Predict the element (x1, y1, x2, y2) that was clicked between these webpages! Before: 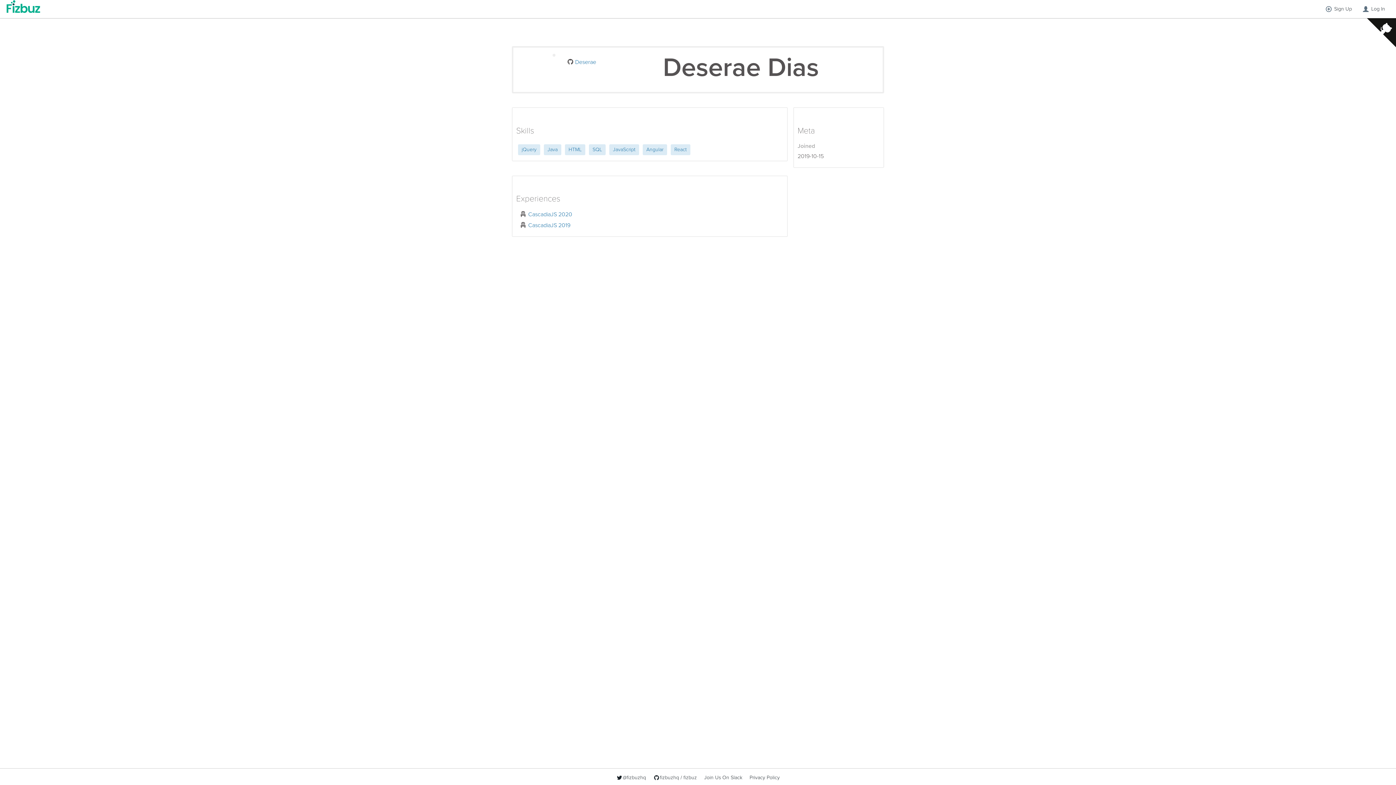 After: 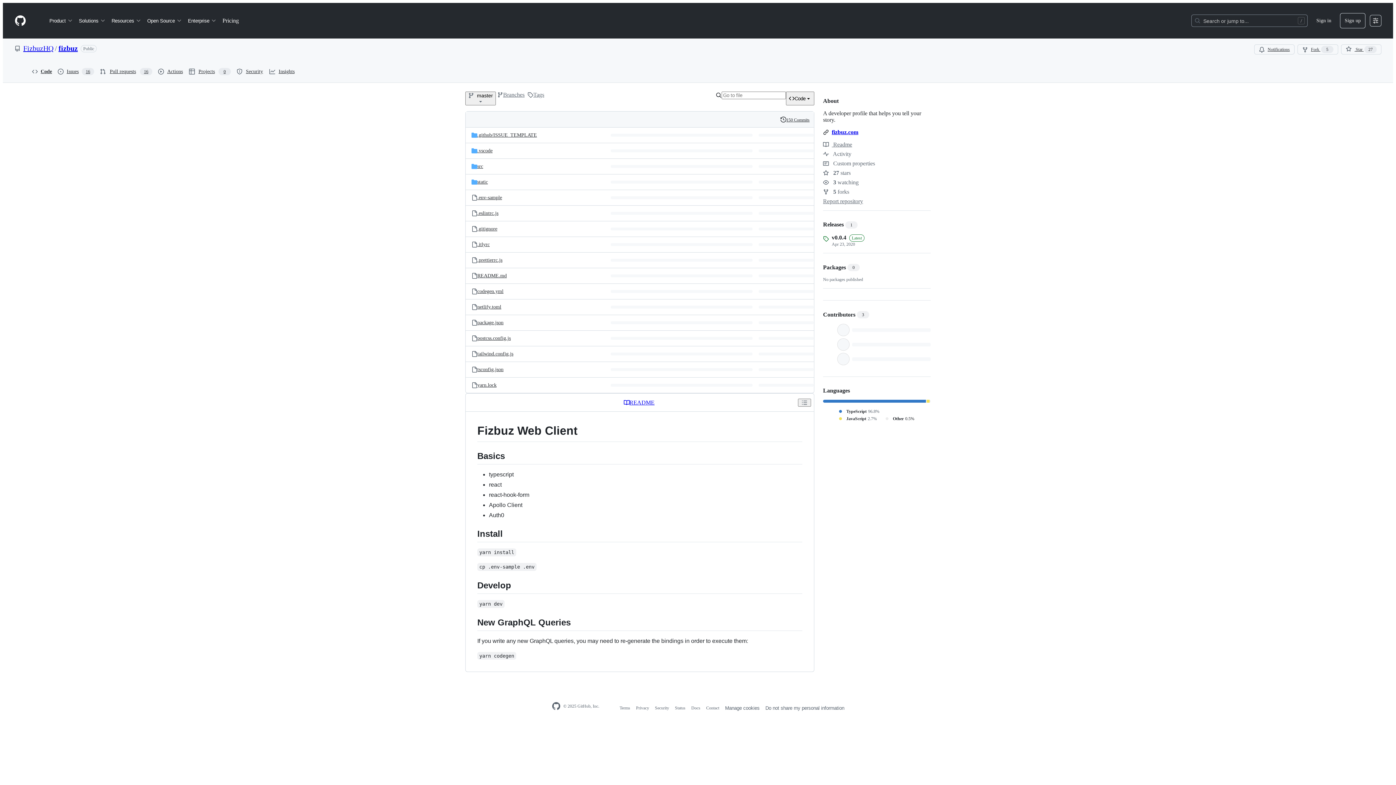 Action: bbox: (649, 772, 700, 783) label: fizbuzhq / fizbuz